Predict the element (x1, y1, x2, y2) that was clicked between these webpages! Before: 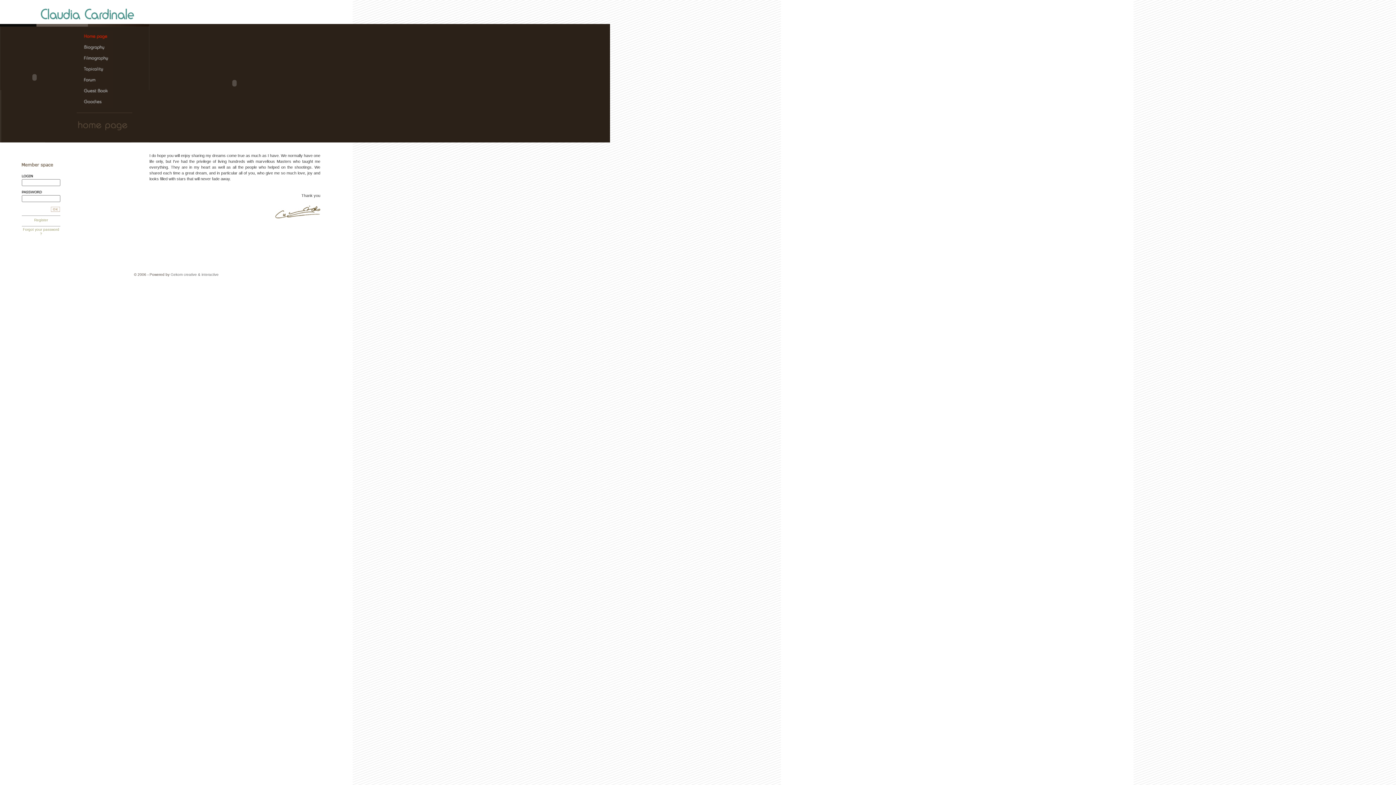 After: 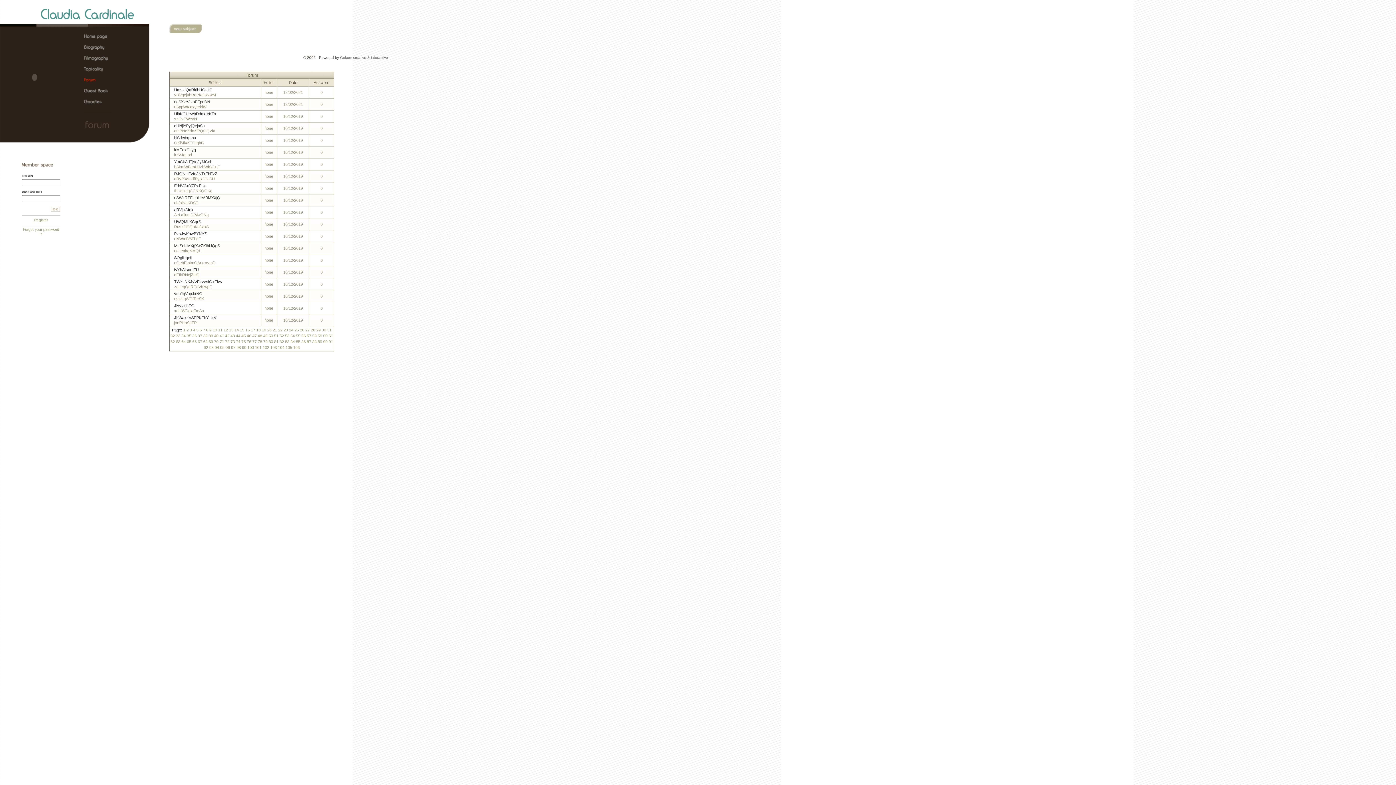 Action: label: Claudia Cardinale, the official web site > Forum bbox: (84, 74, 113, 85)